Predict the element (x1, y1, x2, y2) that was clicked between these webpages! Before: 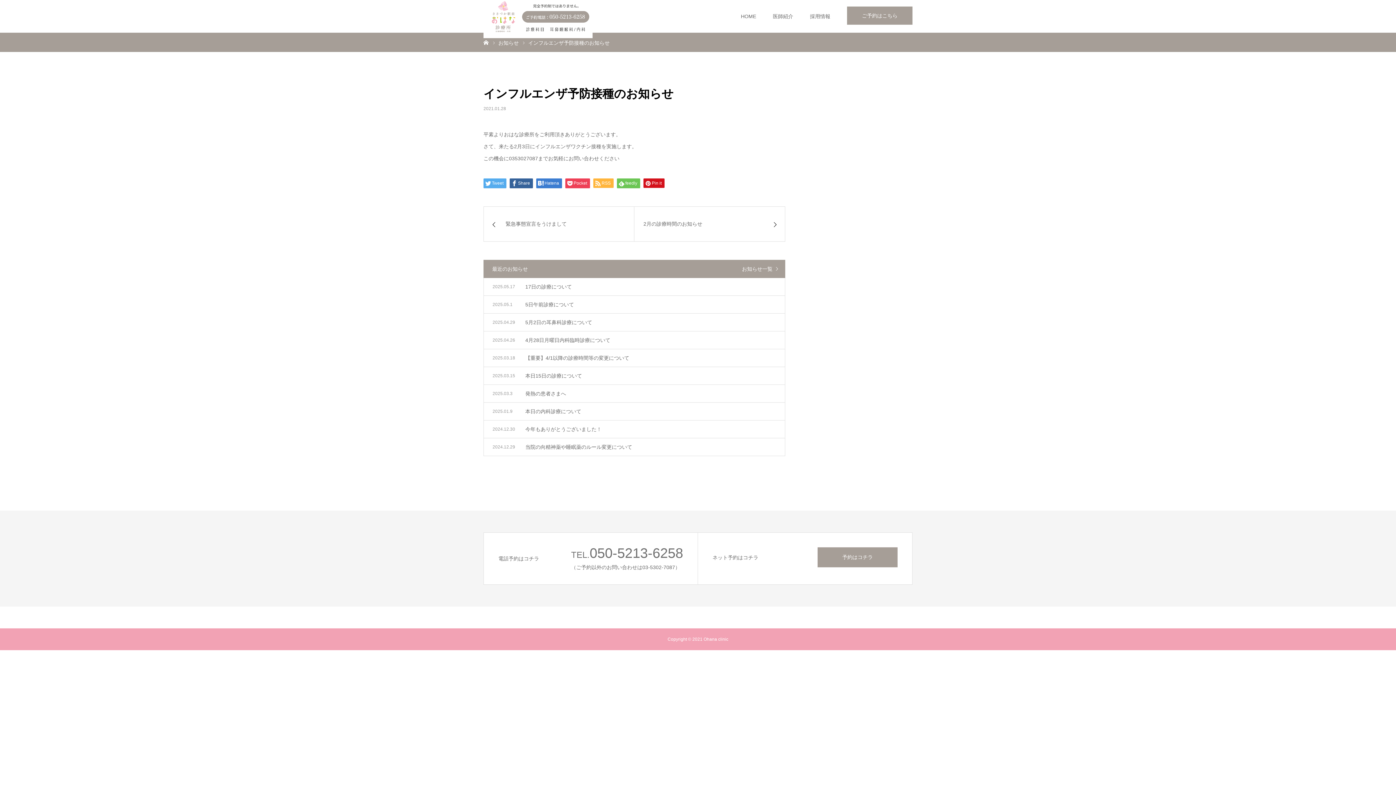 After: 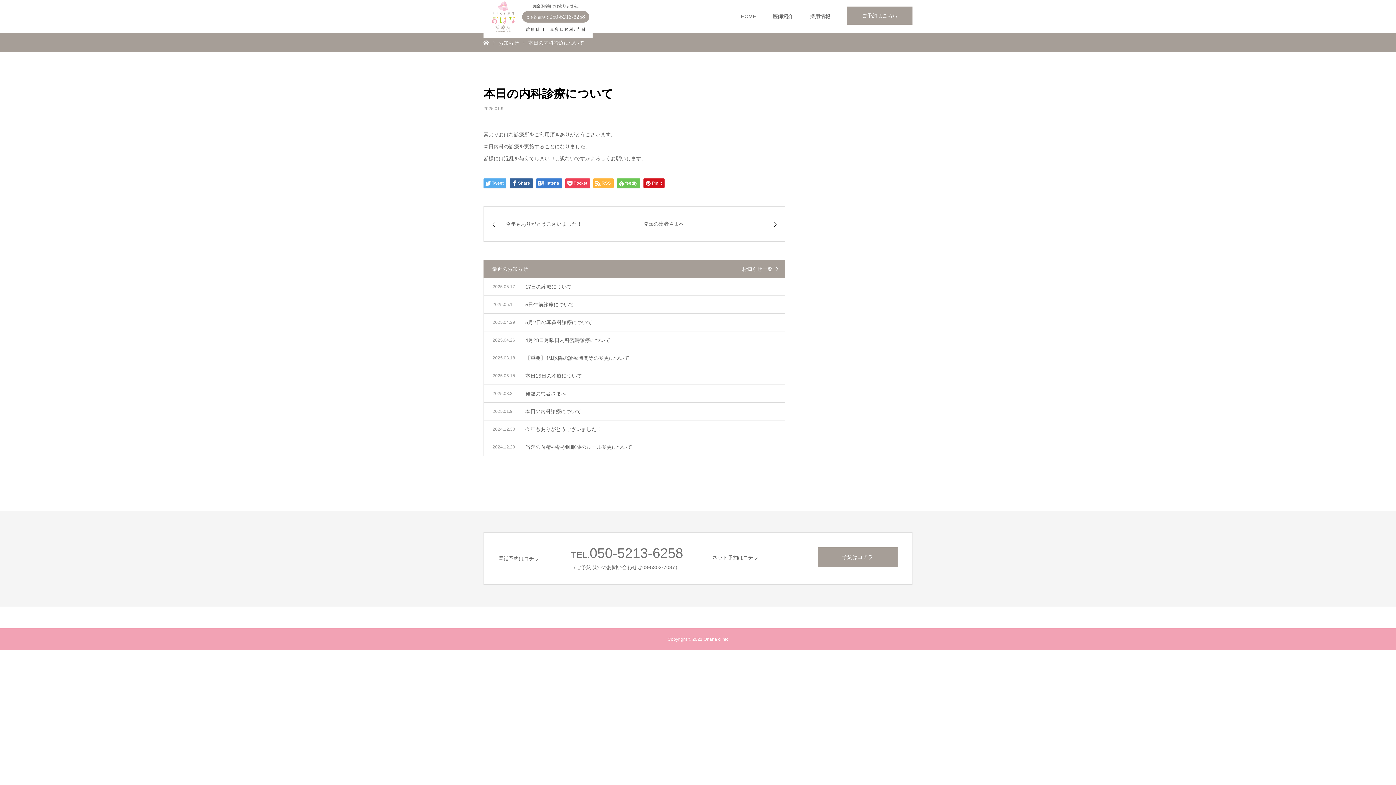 Action: bbox: (484, 402, 785, 420) label: 本日の内科診療について

2025.01.9